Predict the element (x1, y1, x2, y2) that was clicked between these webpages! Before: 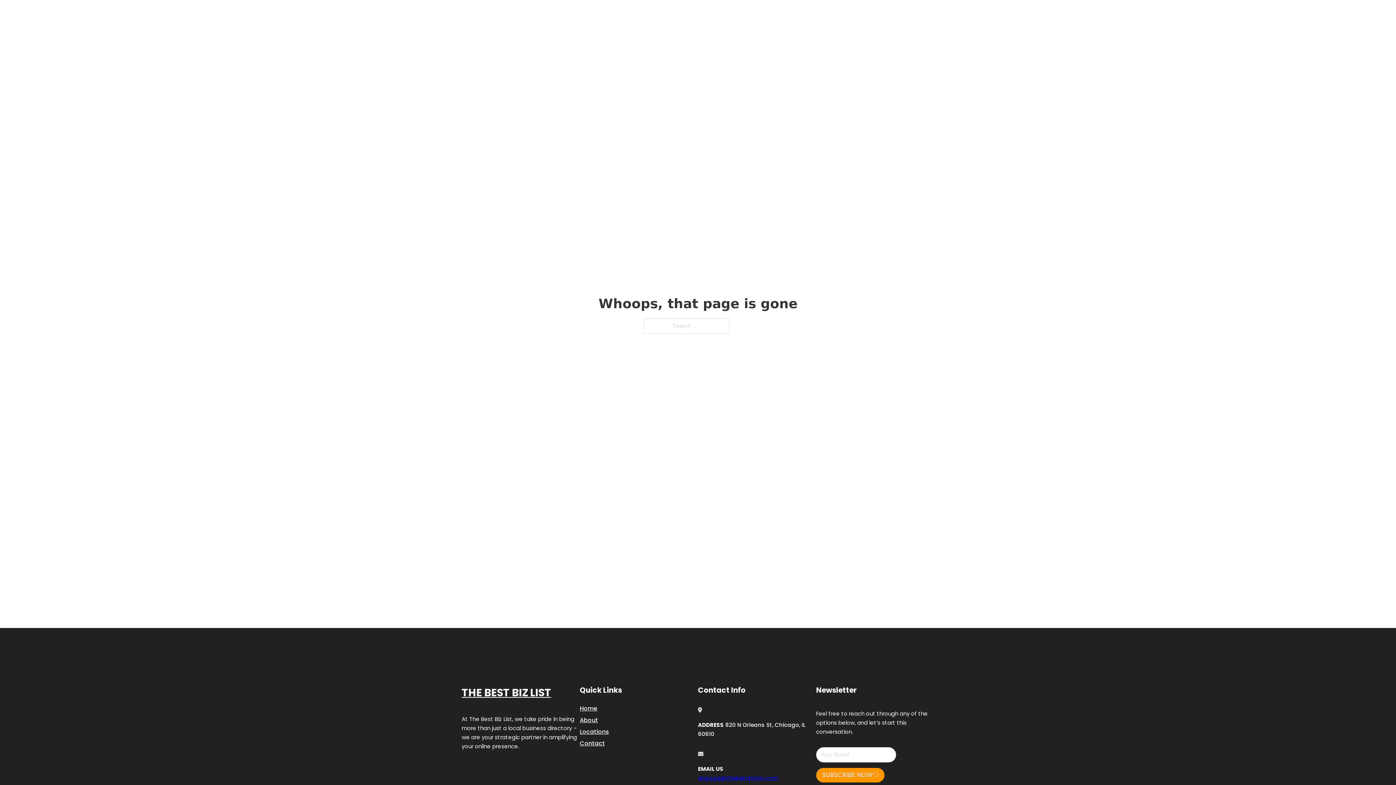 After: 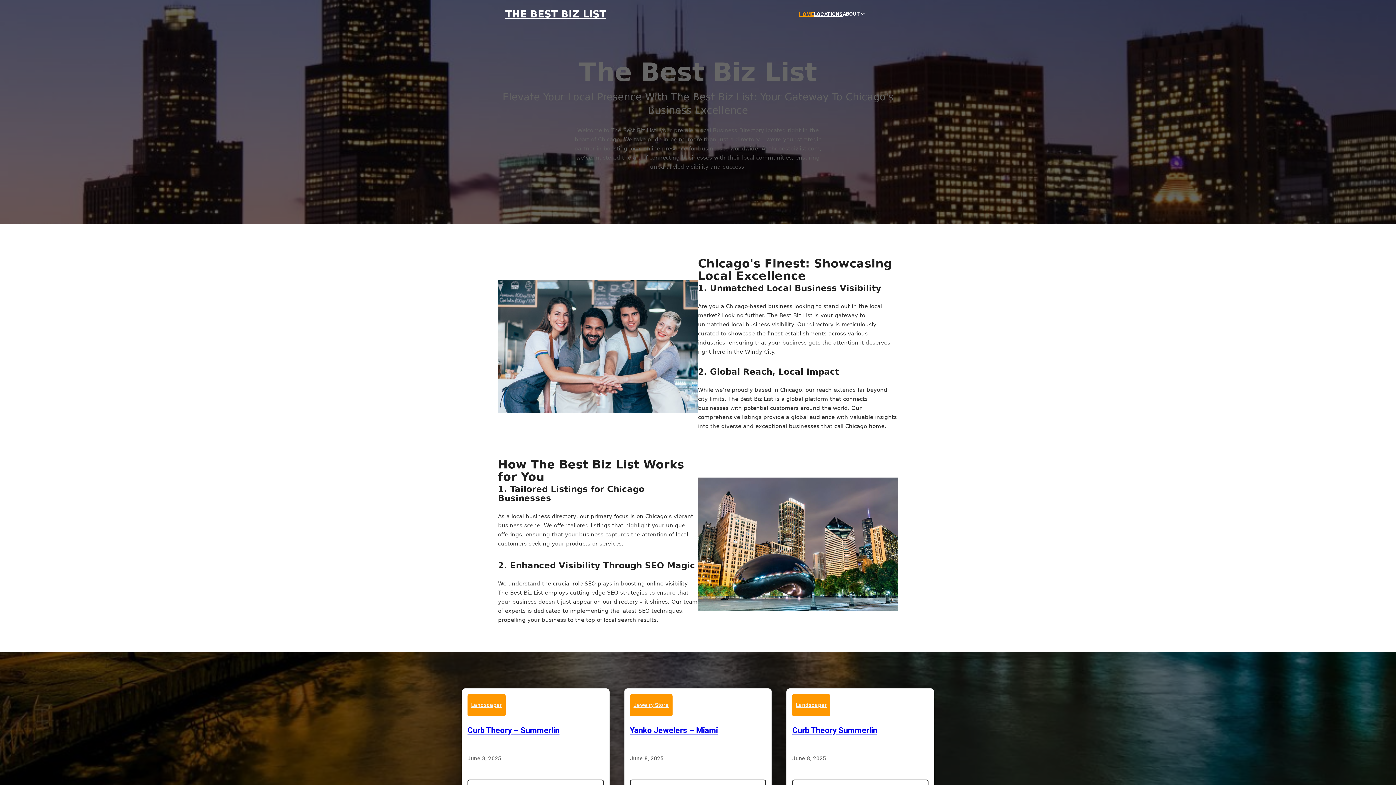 Action: label: HOME bbox: (799, 10, 814, 18)